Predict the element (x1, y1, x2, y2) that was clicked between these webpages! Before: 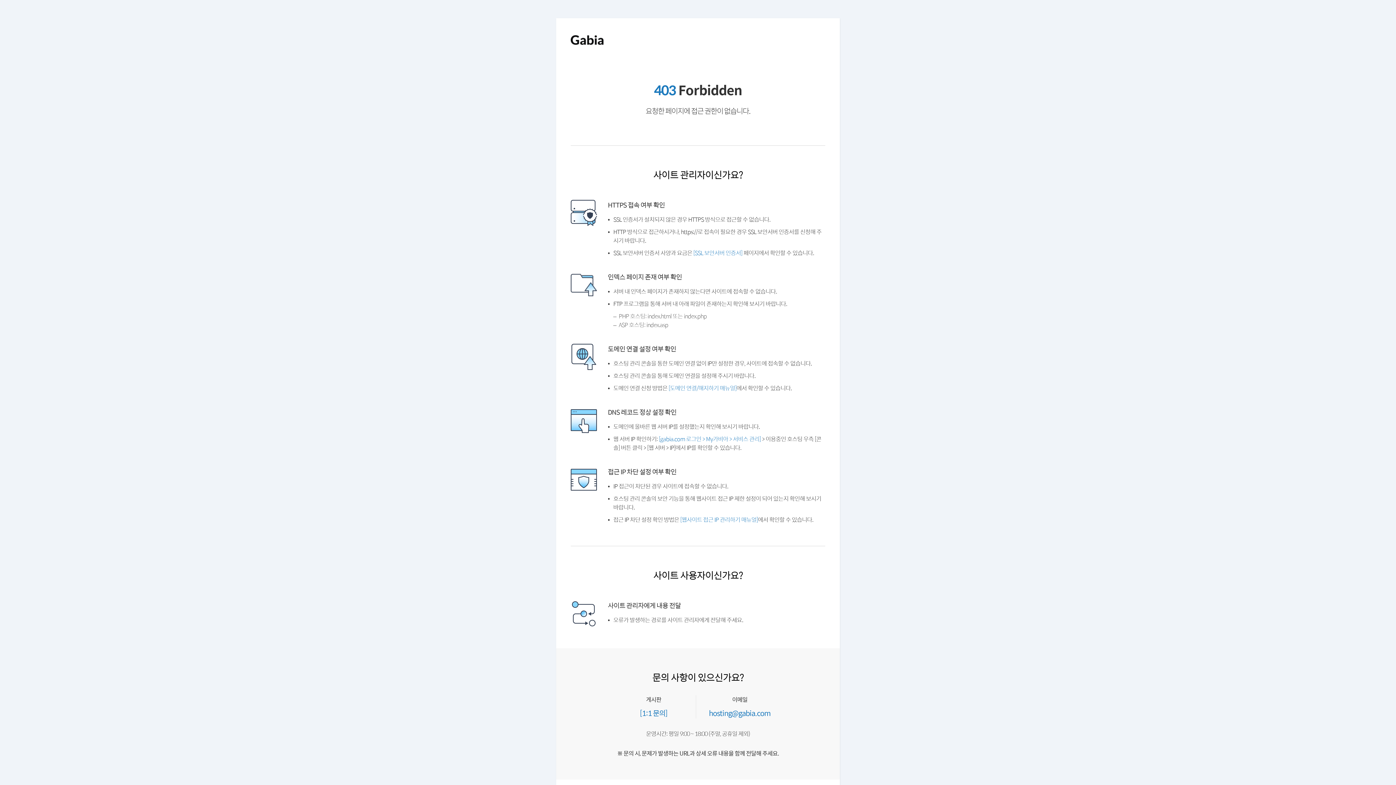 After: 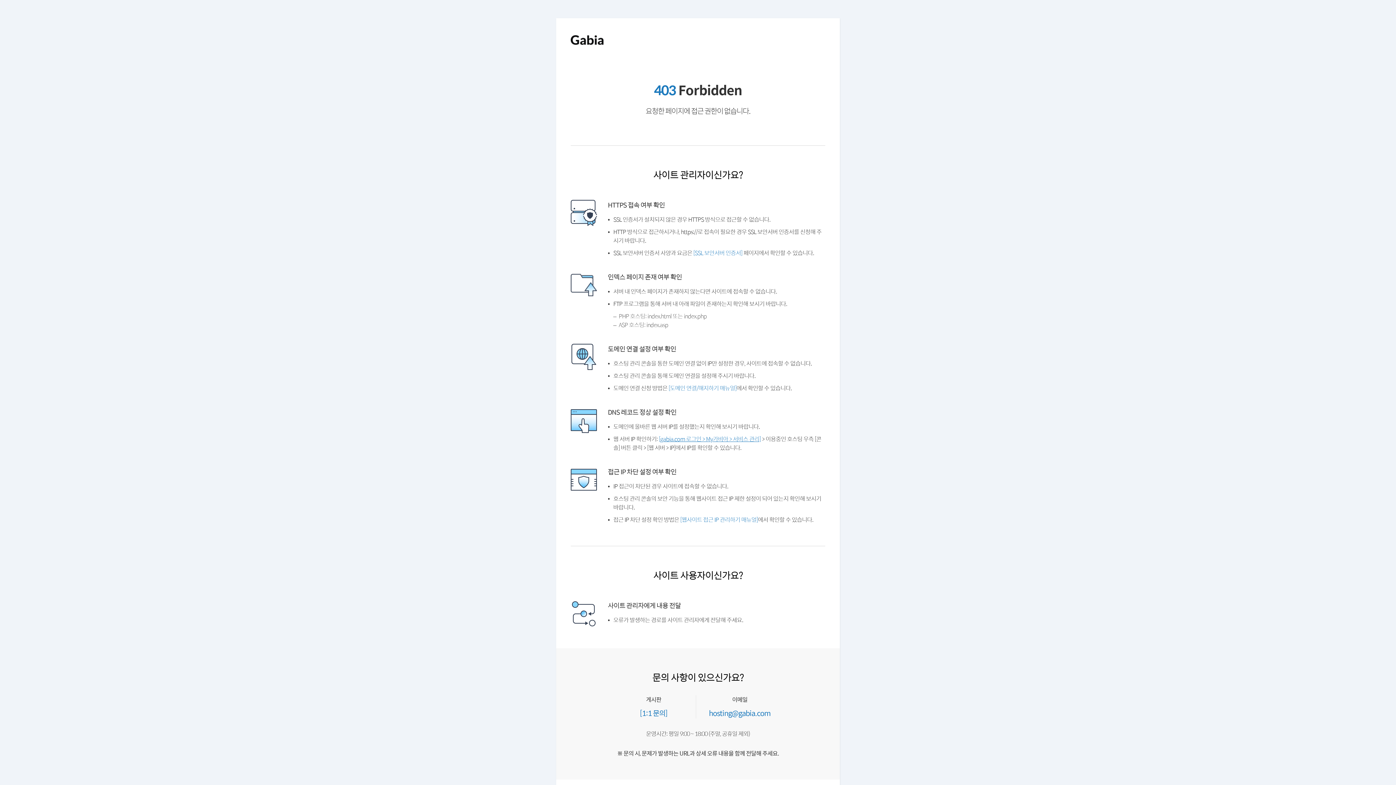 Action: bbox: (661, 453, 766, 460) label: [gabia.com 로그인 > My가비아 > 서비스 관리]